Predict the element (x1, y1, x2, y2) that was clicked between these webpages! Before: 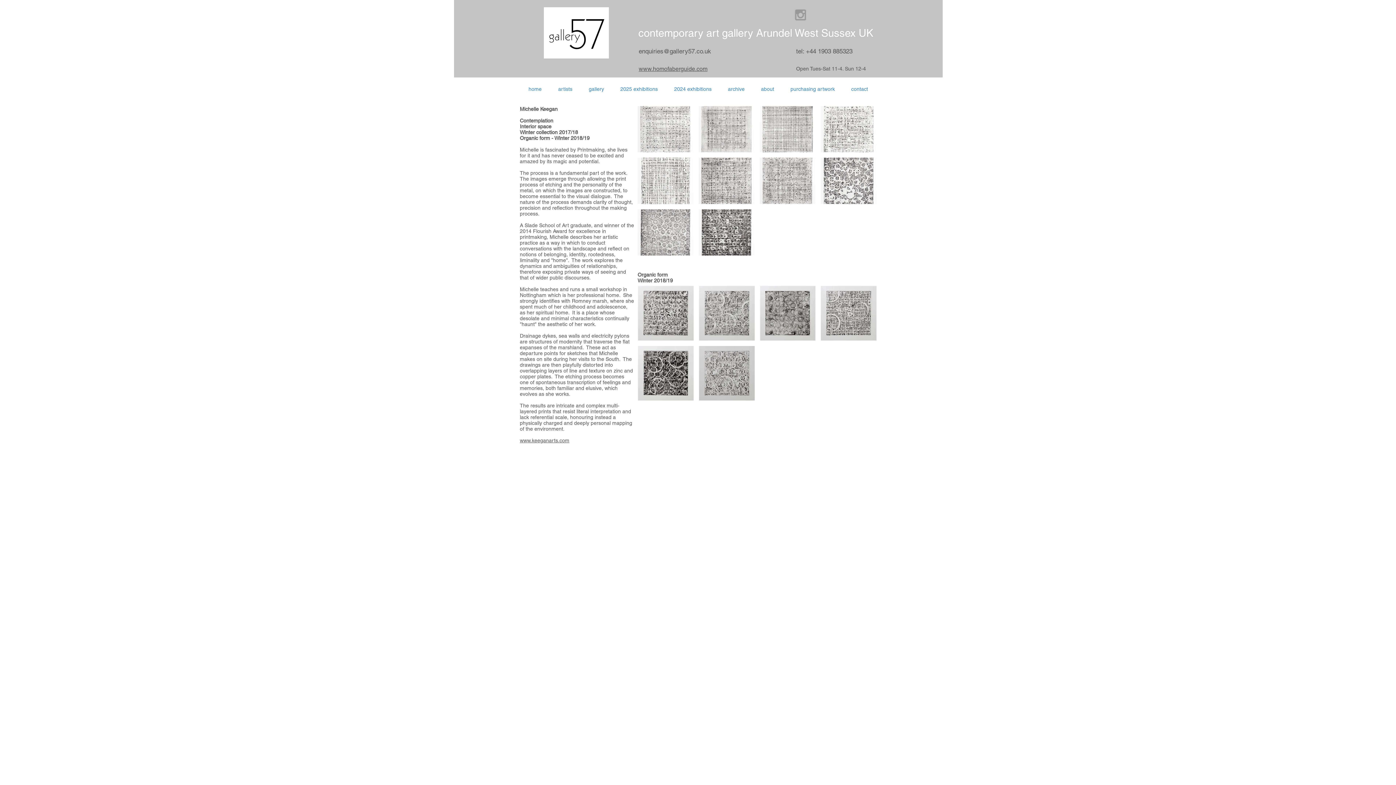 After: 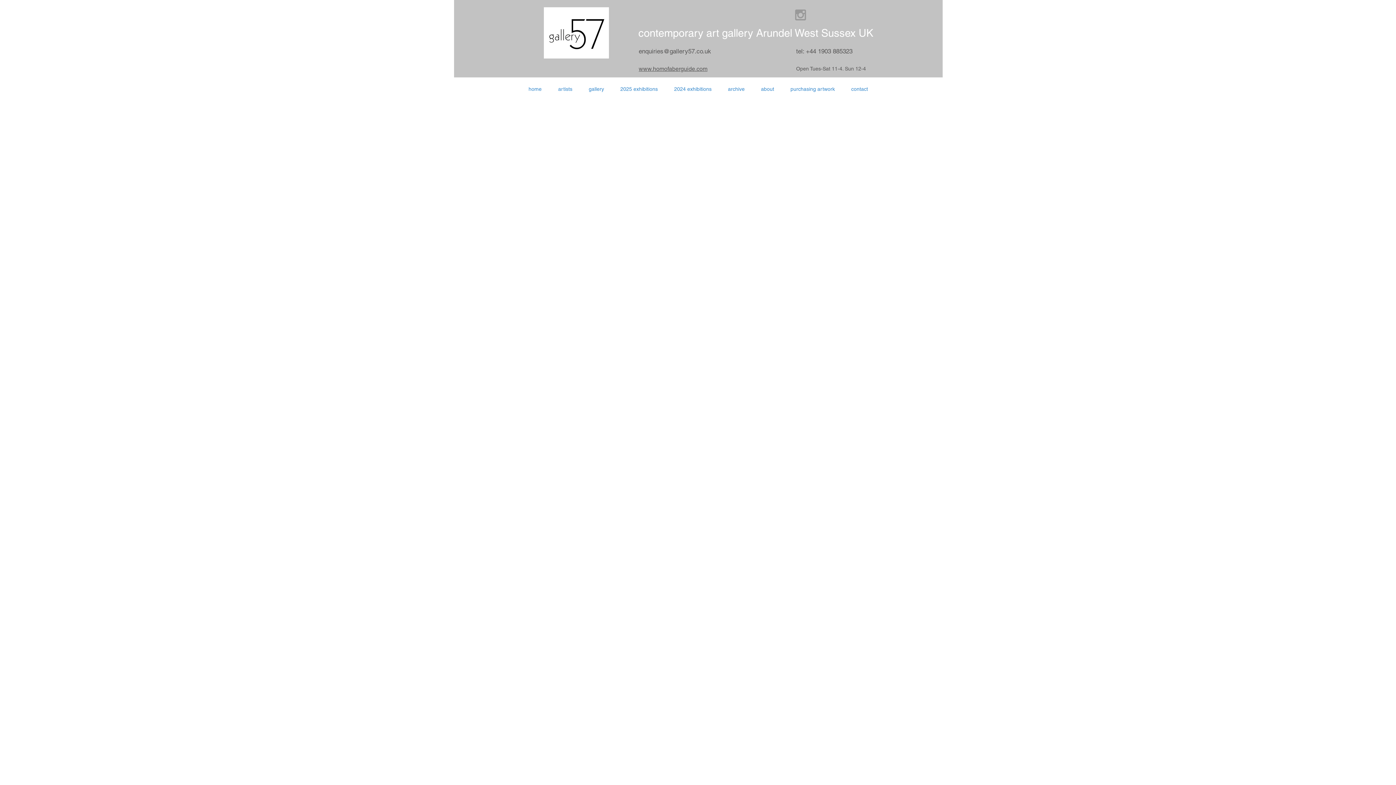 Action: label: artists bbox: (550, 84, 580, 93)